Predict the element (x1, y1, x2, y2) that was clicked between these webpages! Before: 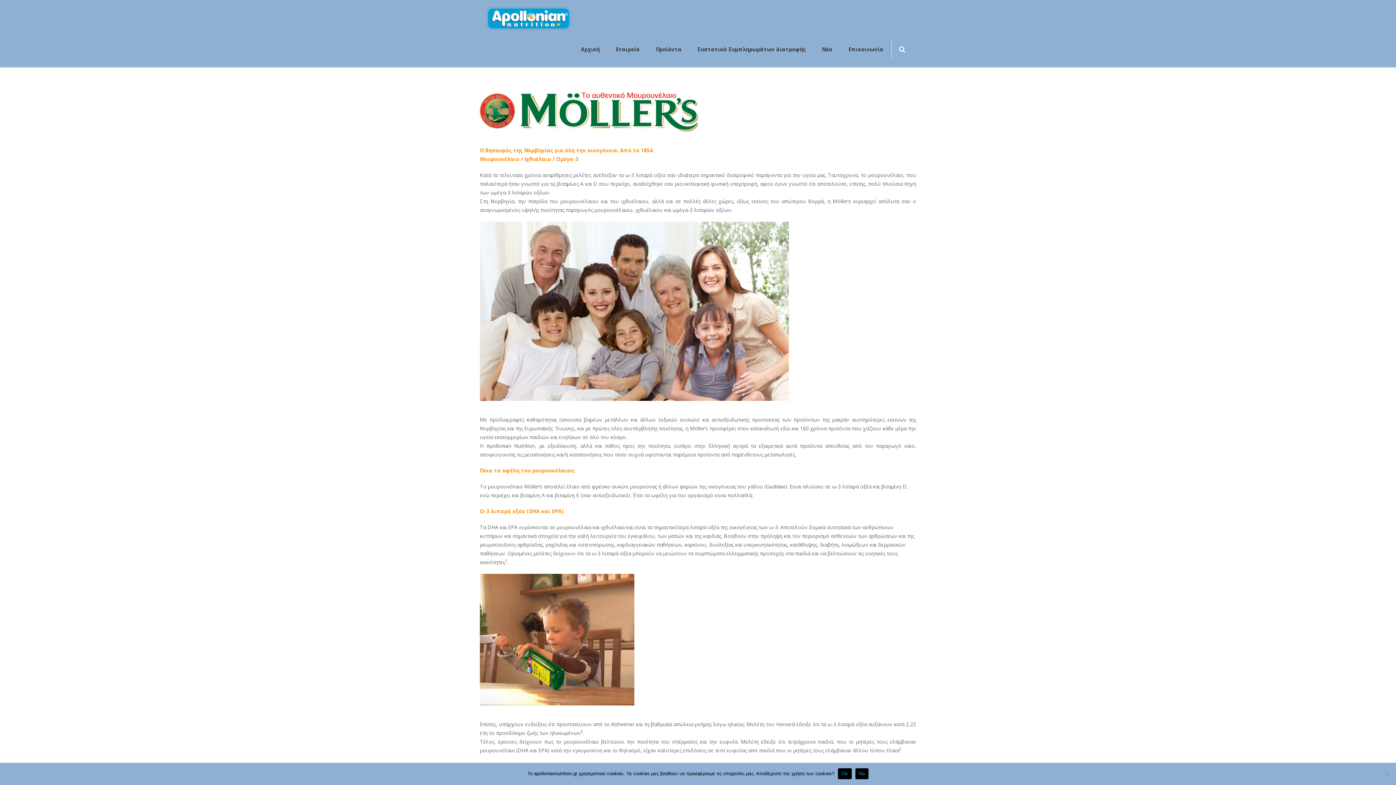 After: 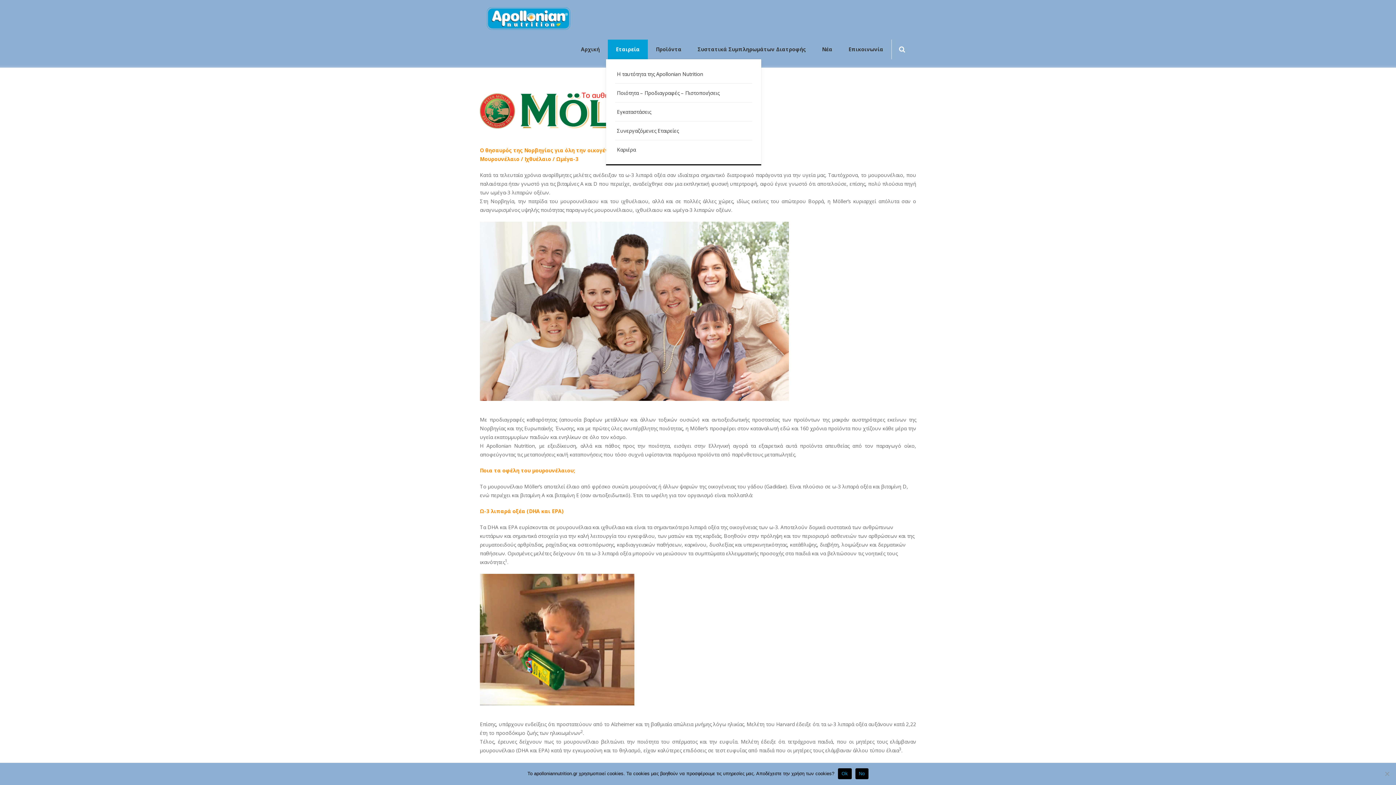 Action: bbox: (608, 39, 648, 59) label: Εταιρεία